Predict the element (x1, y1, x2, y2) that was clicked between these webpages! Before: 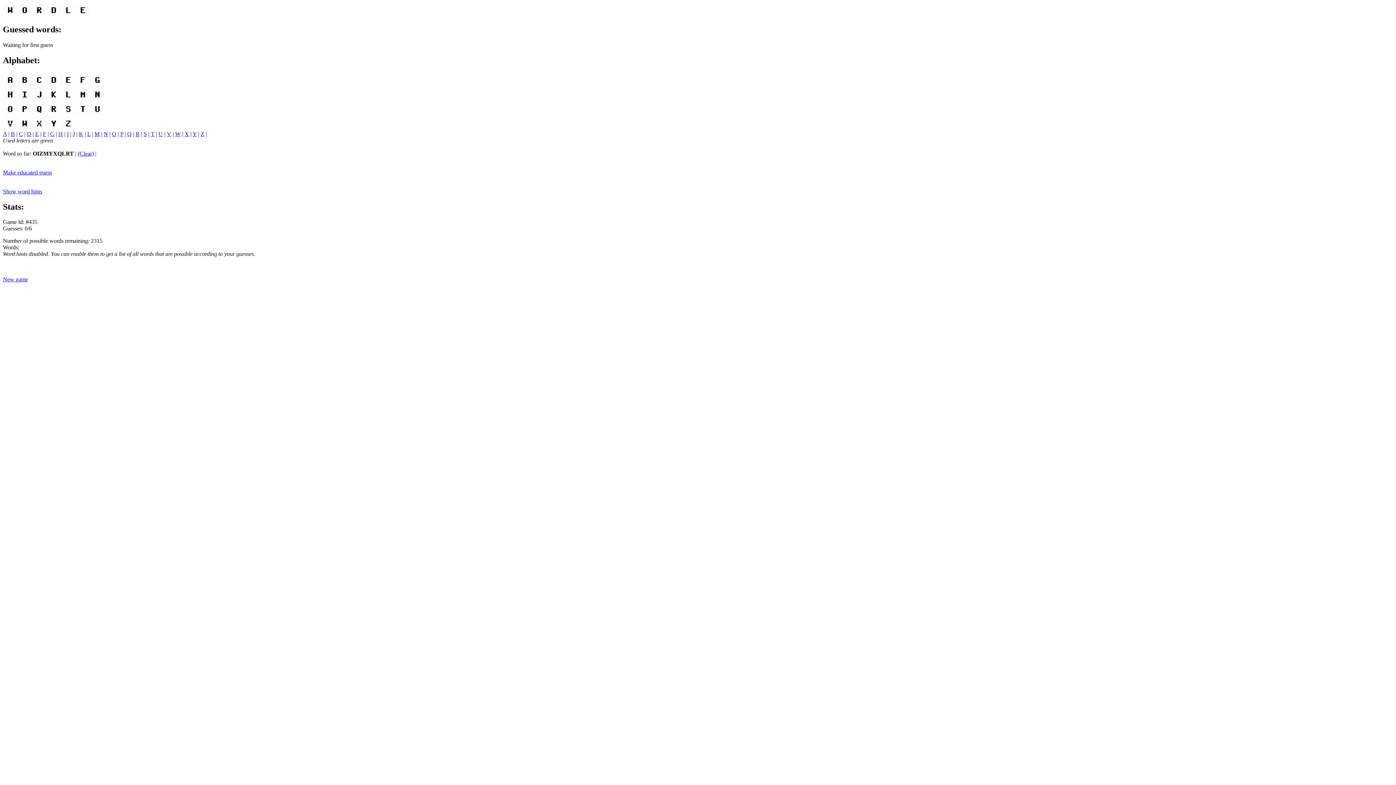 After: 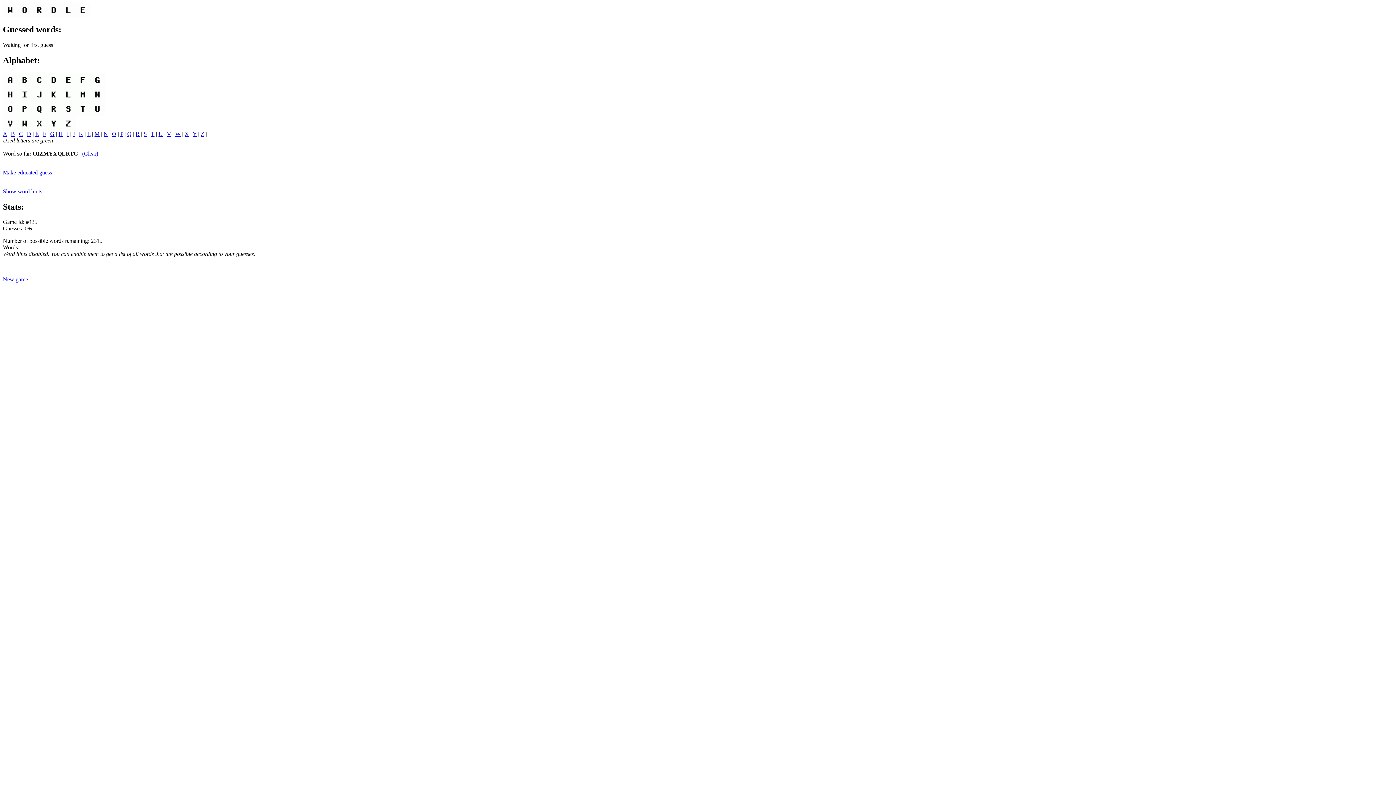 Action: label: C bbox: (18, 130, 22, 136)